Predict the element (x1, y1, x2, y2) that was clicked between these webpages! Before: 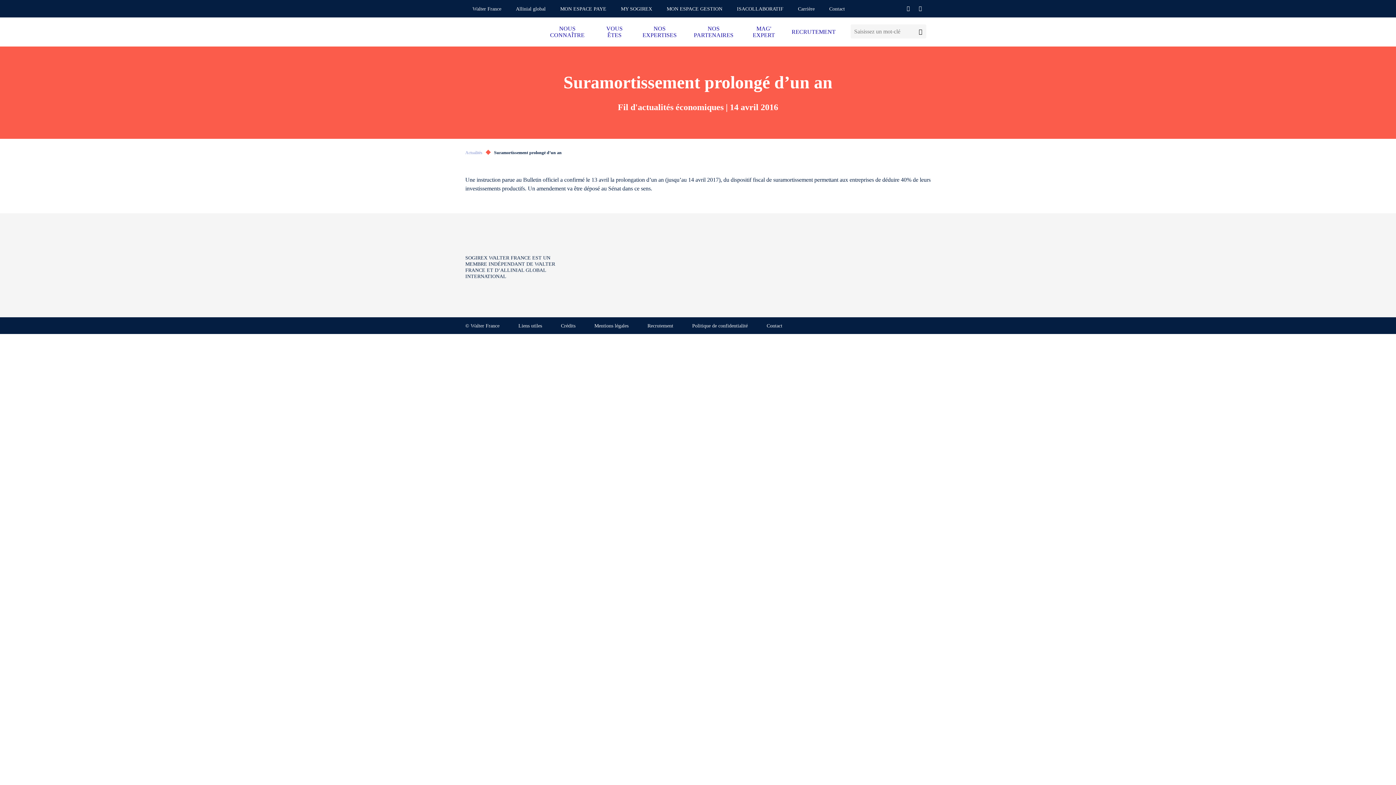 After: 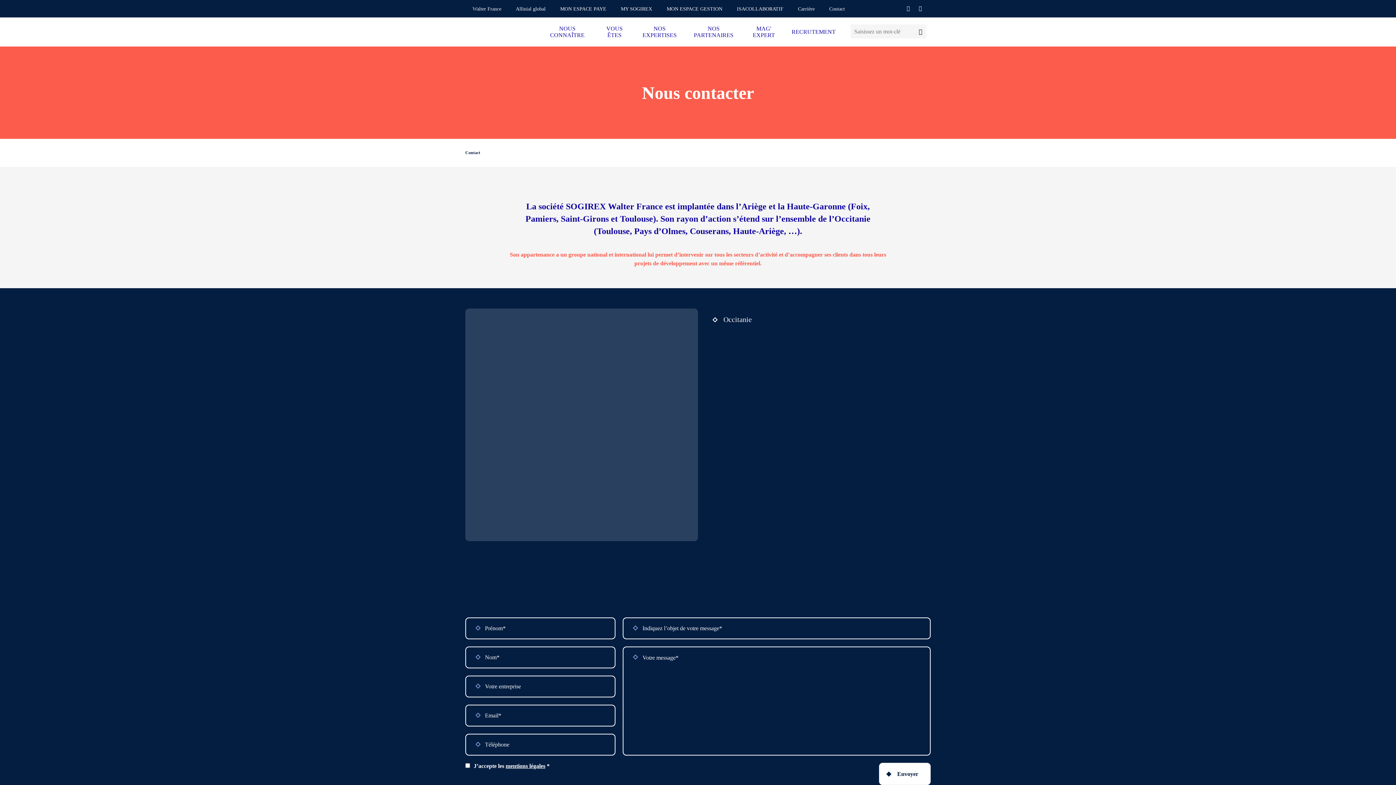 Action: bbox: (766, 323, 782, 328) label: Contact